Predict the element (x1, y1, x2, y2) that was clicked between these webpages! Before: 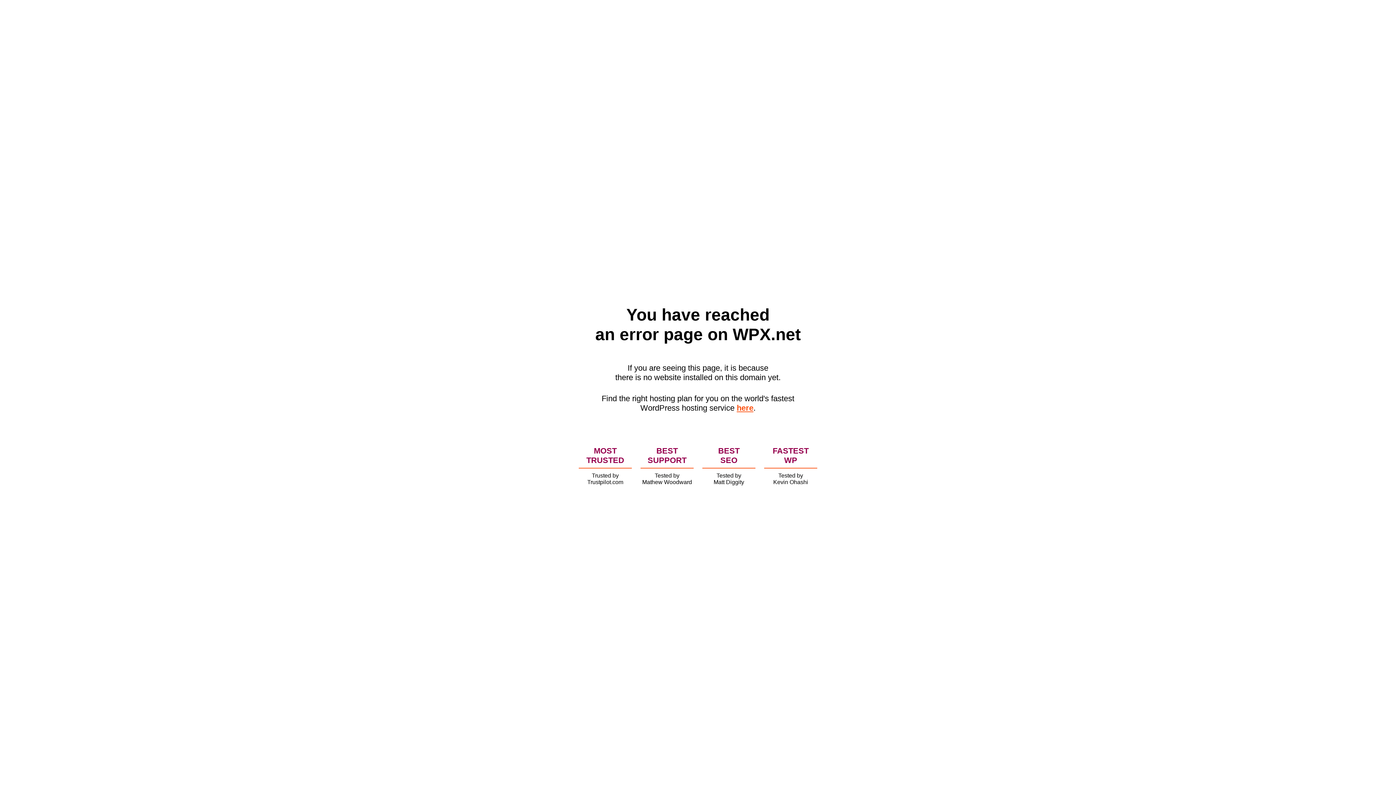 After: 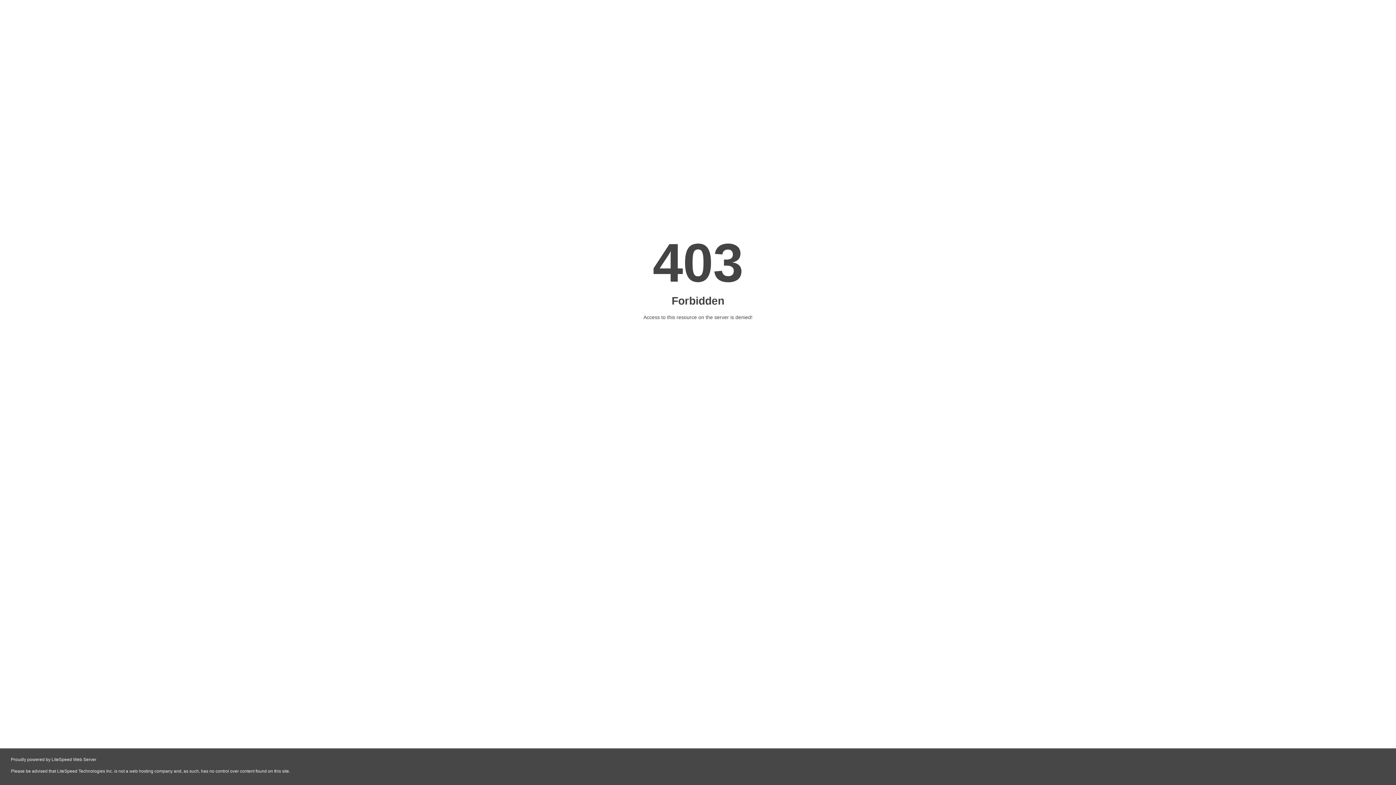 Action: bbox: (736, 403, 753, 412) label: here